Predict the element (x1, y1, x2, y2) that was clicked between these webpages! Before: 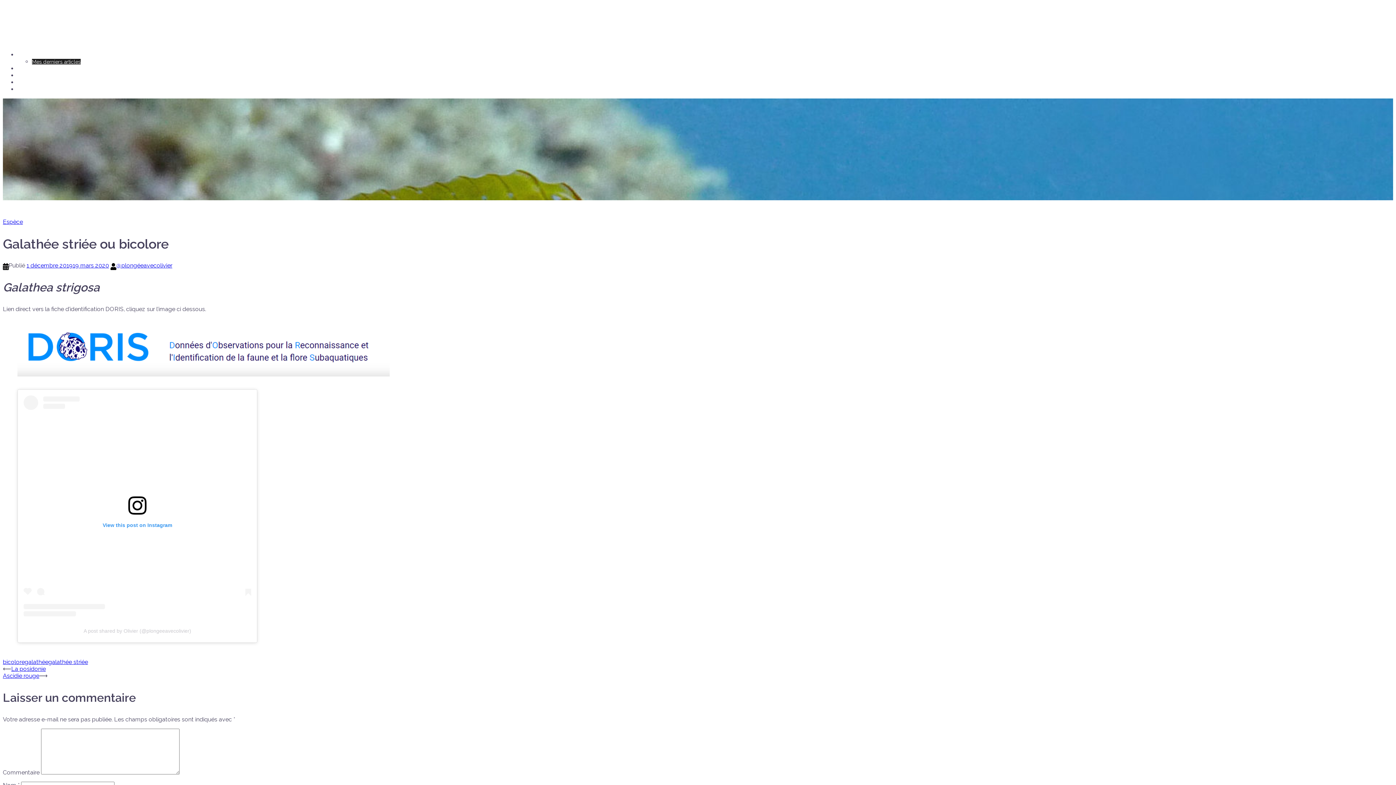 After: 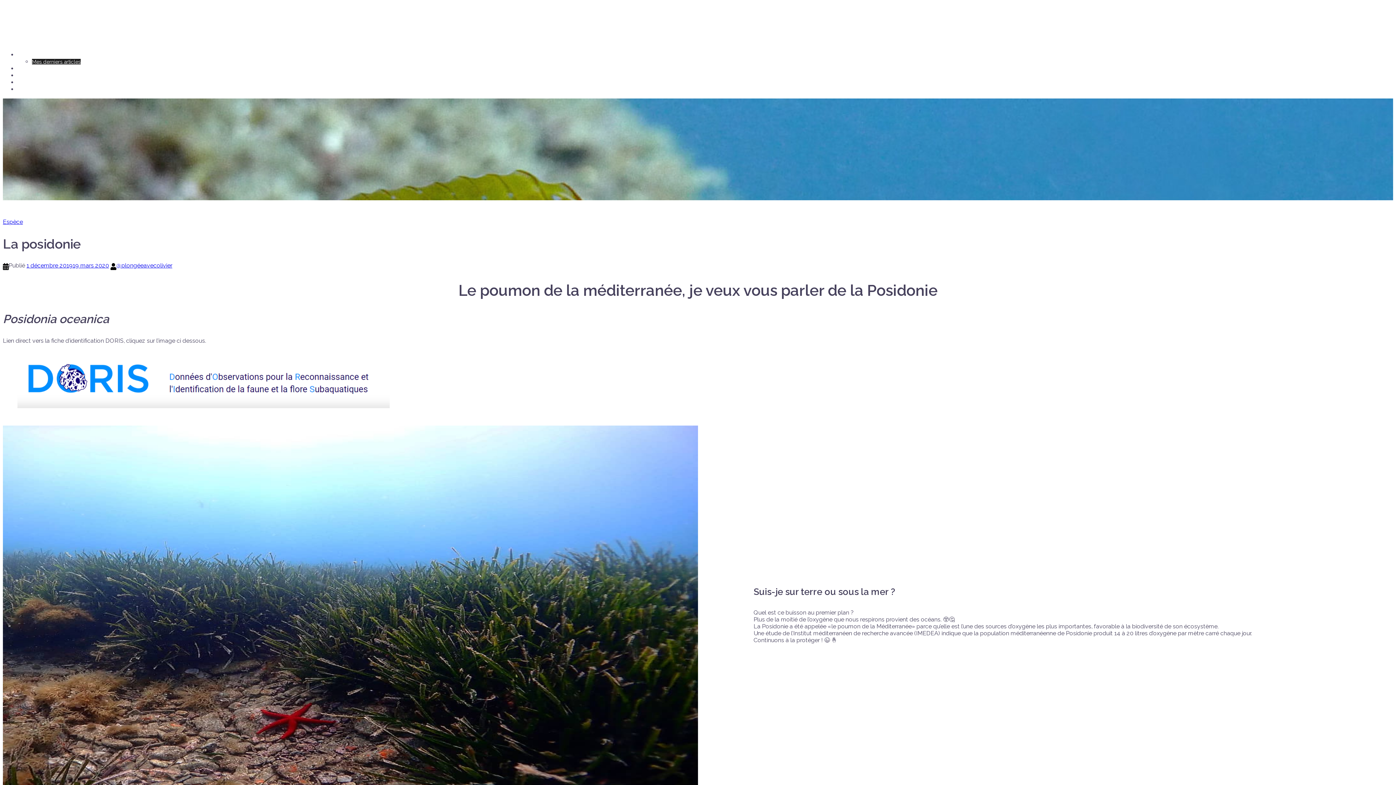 Action: label: La posidonie bbox: (11, 665, 45, 672)